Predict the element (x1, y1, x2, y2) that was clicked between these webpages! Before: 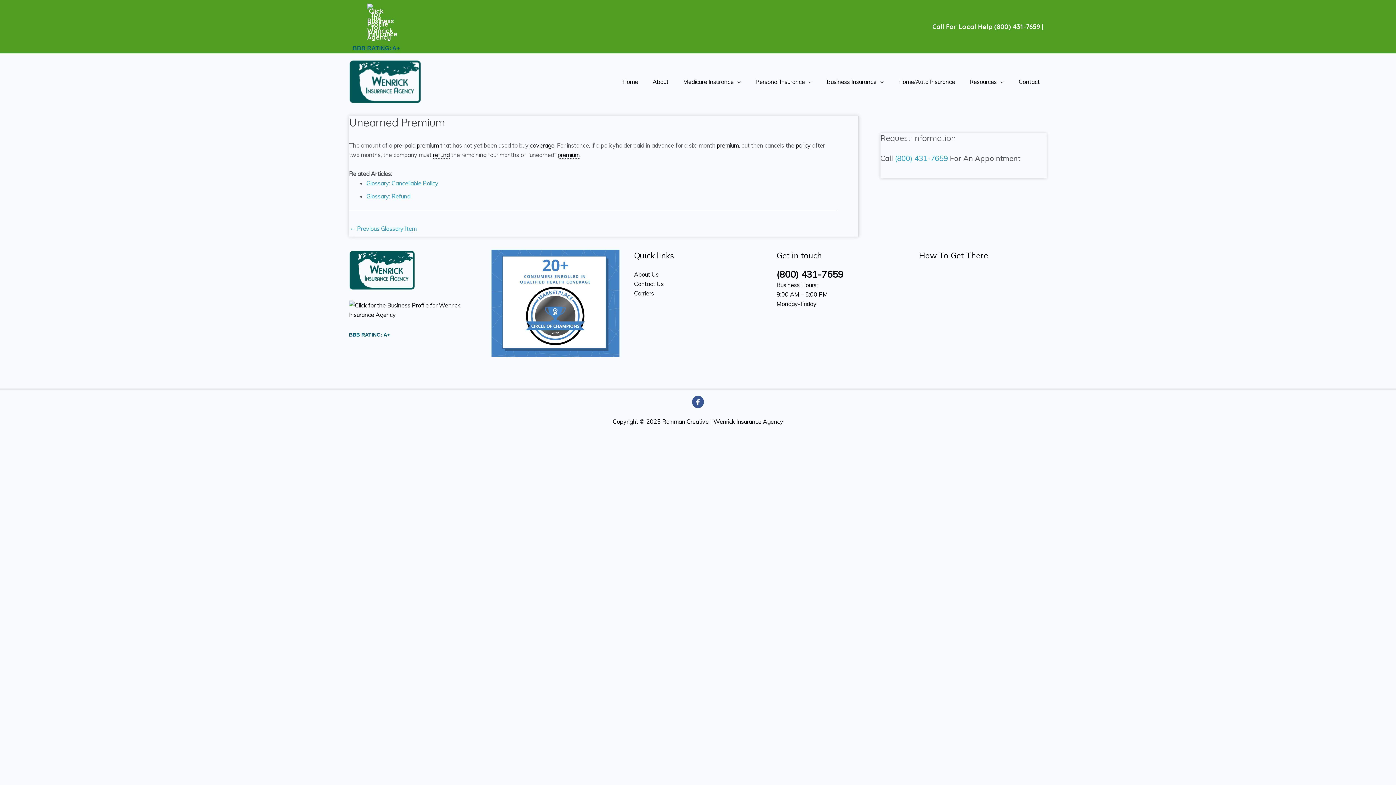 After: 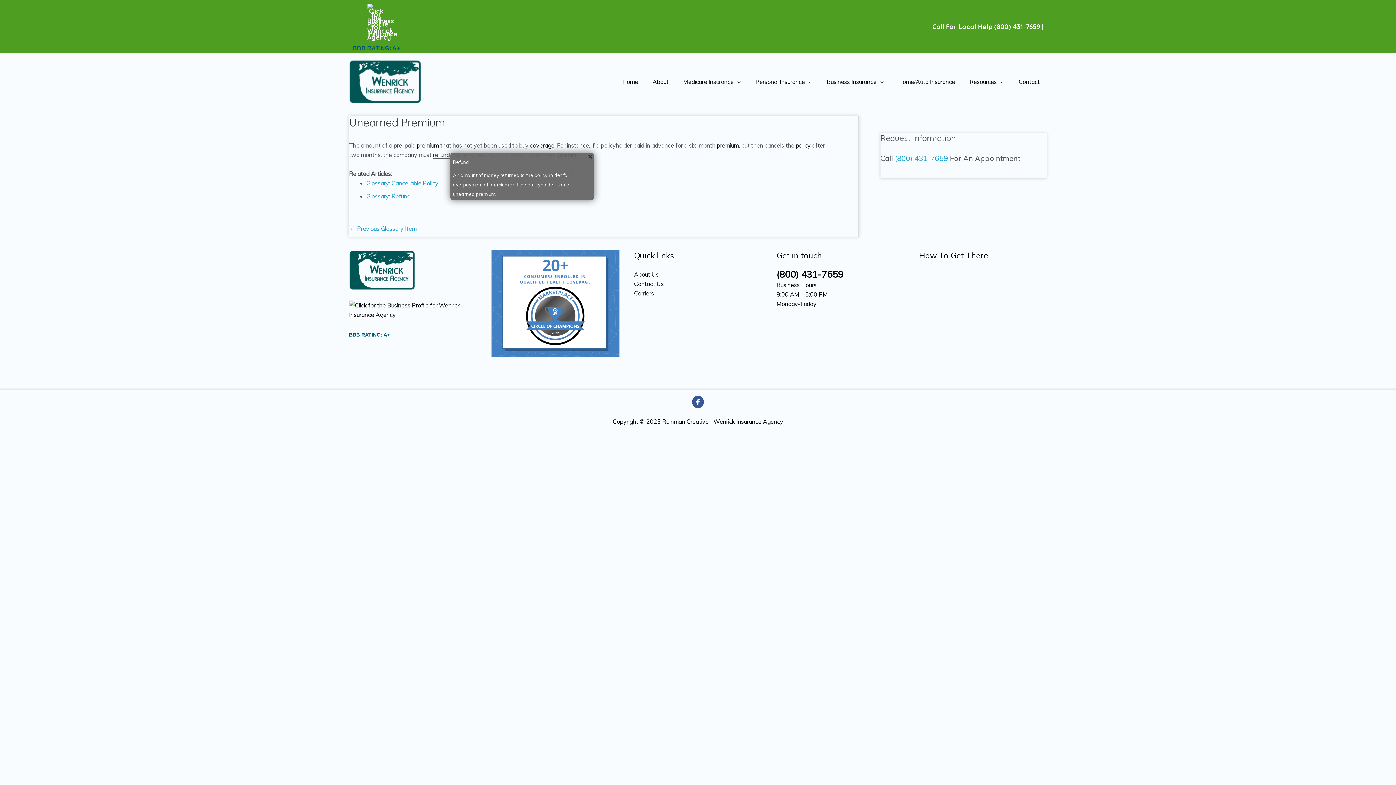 Action: bbox: (433, 151, 449, 158) label: refund